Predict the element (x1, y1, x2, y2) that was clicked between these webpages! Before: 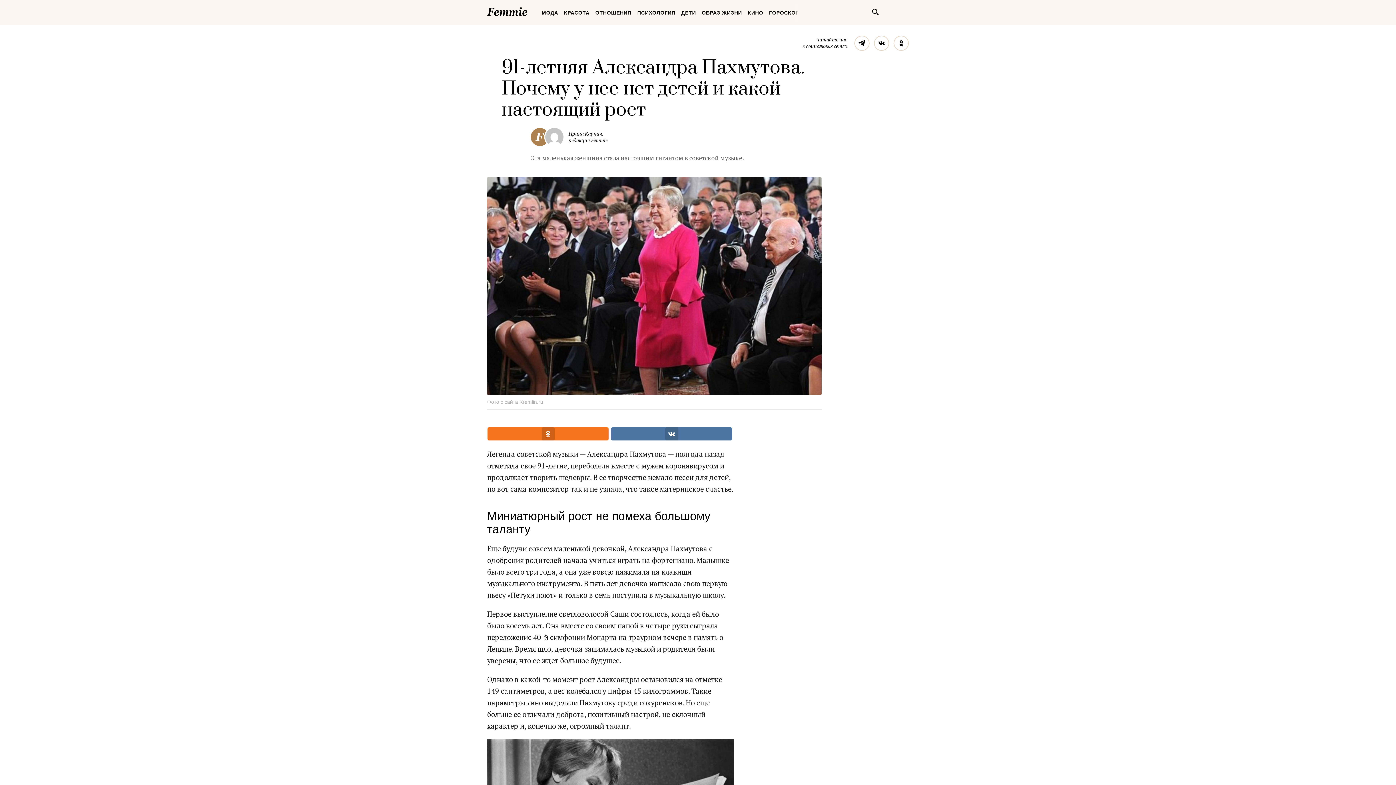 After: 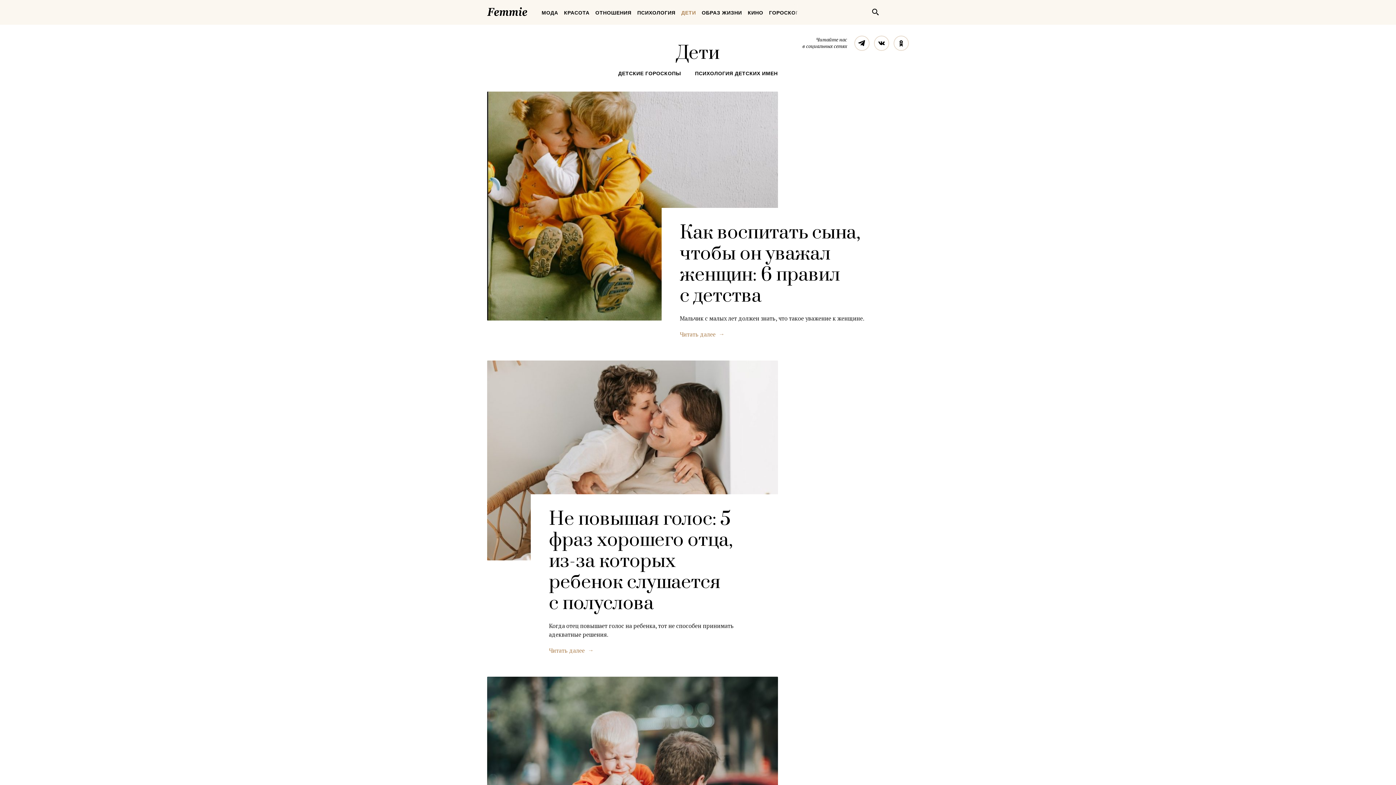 Action: bbox: (678, 3, 698, 21) label: ДЕТИ